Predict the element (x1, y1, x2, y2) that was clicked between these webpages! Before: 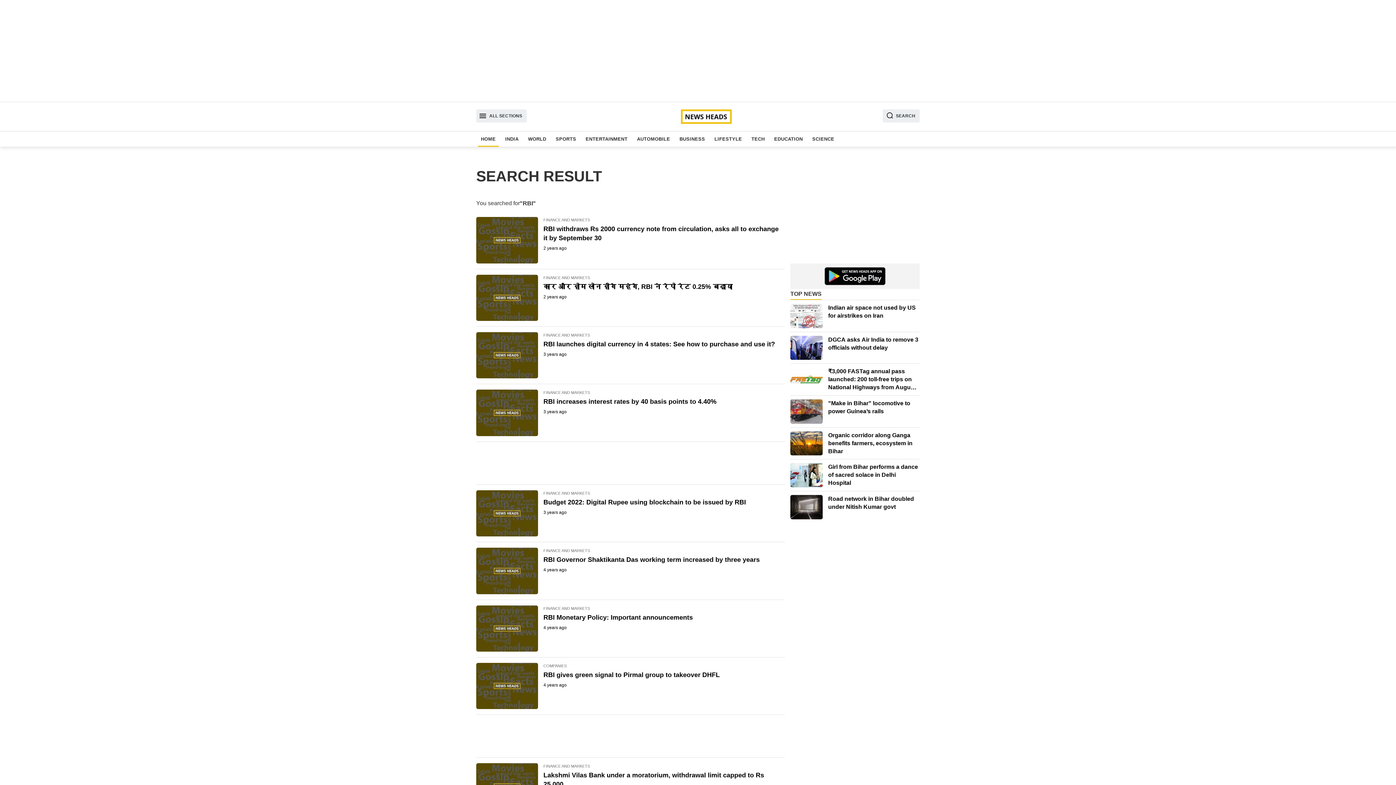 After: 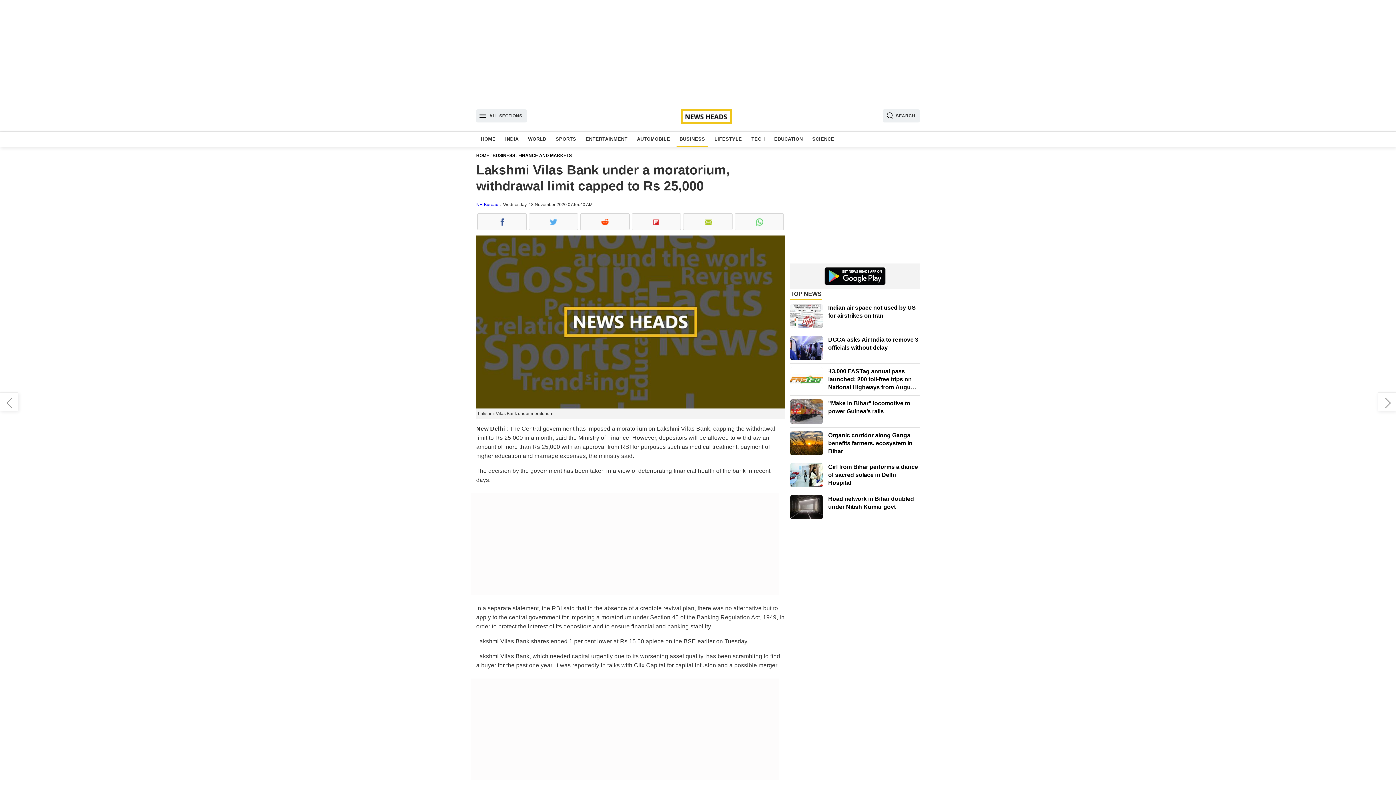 Action: label: Lakshmi Vilas Bank under a moratorium, withdrawal limit capped to Rs 25,000
5 years ago bbox: (543, 769, 782, 799)